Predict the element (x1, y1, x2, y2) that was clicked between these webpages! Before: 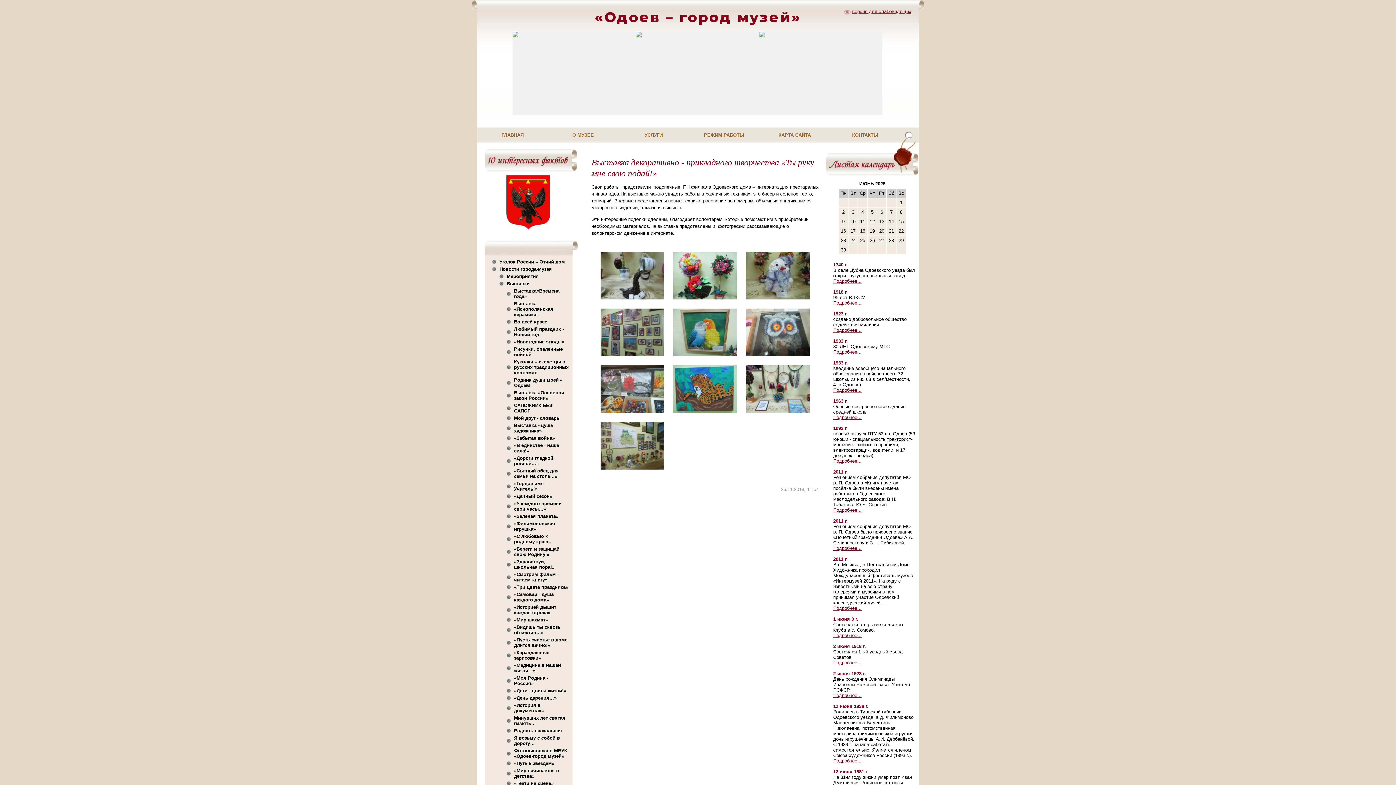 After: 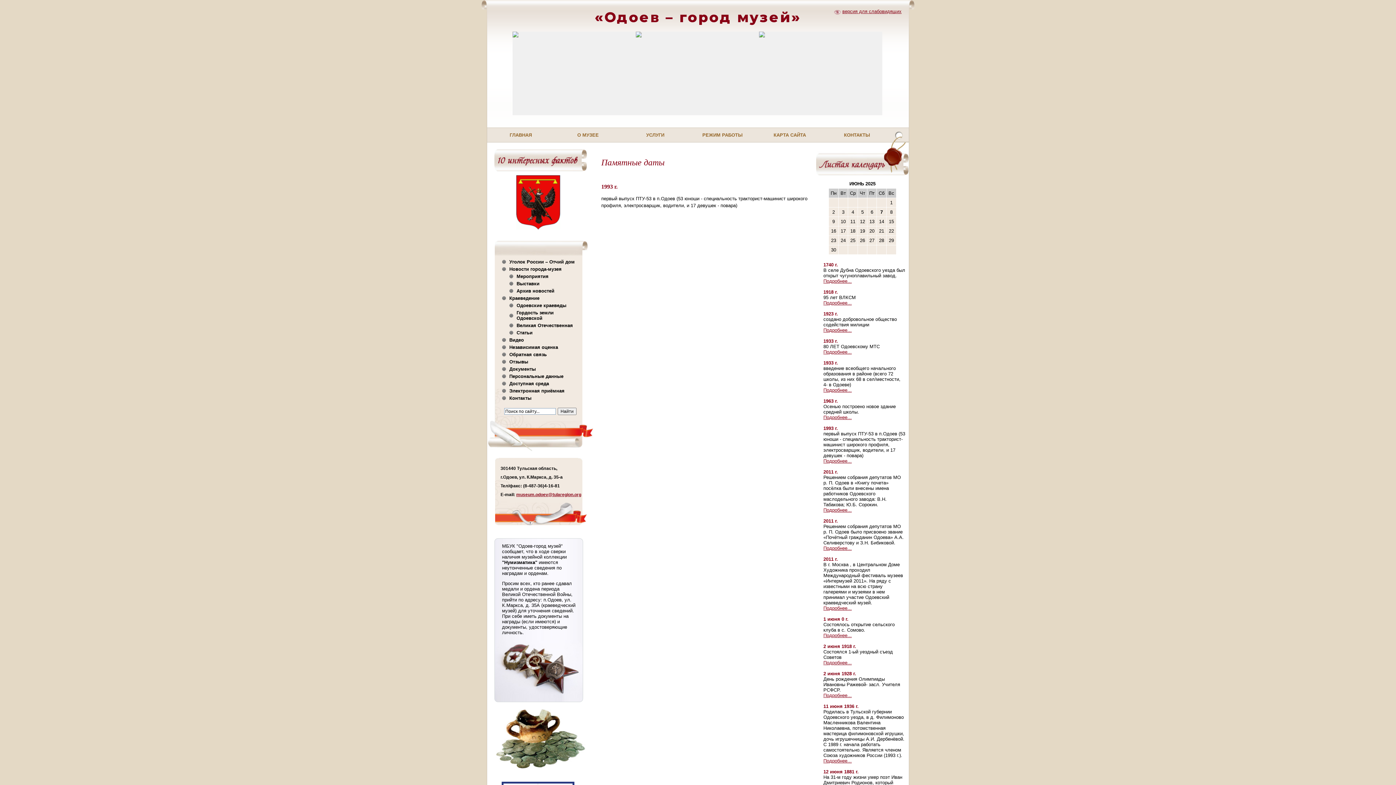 Action: label: Подробнее... bbox: (833, 458, 861, 464)